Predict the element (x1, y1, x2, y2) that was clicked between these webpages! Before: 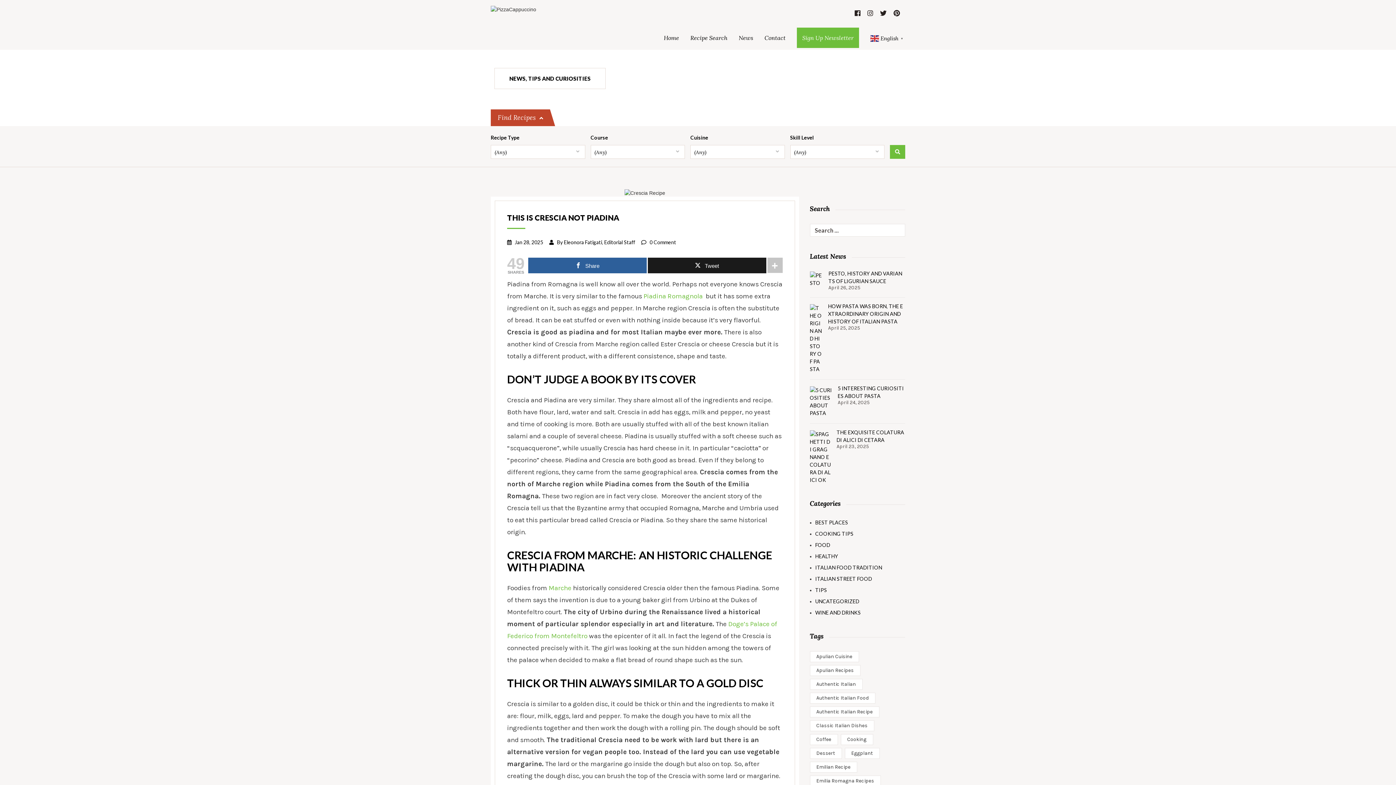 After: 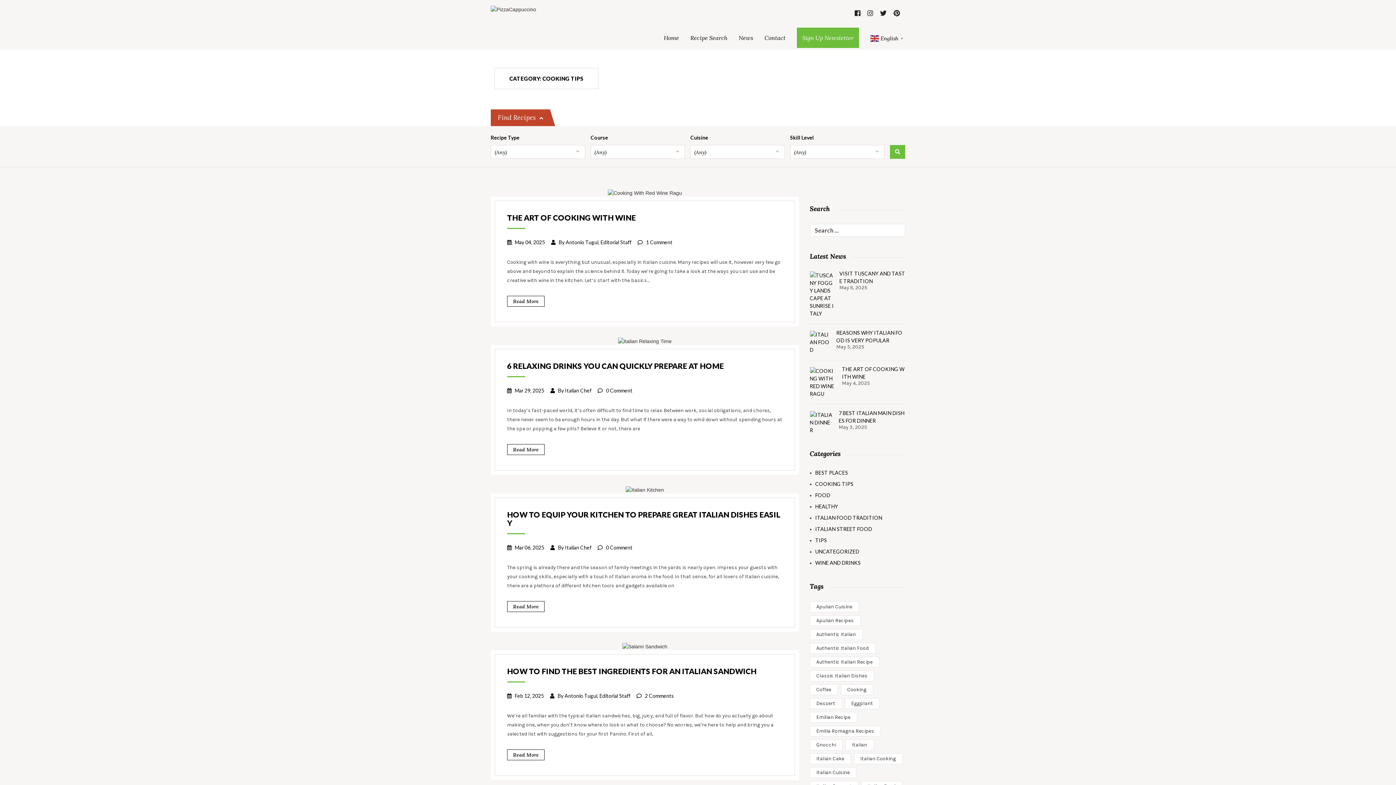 Action: bbox: (815, 530, 853, 537) label: COOKING TIPS